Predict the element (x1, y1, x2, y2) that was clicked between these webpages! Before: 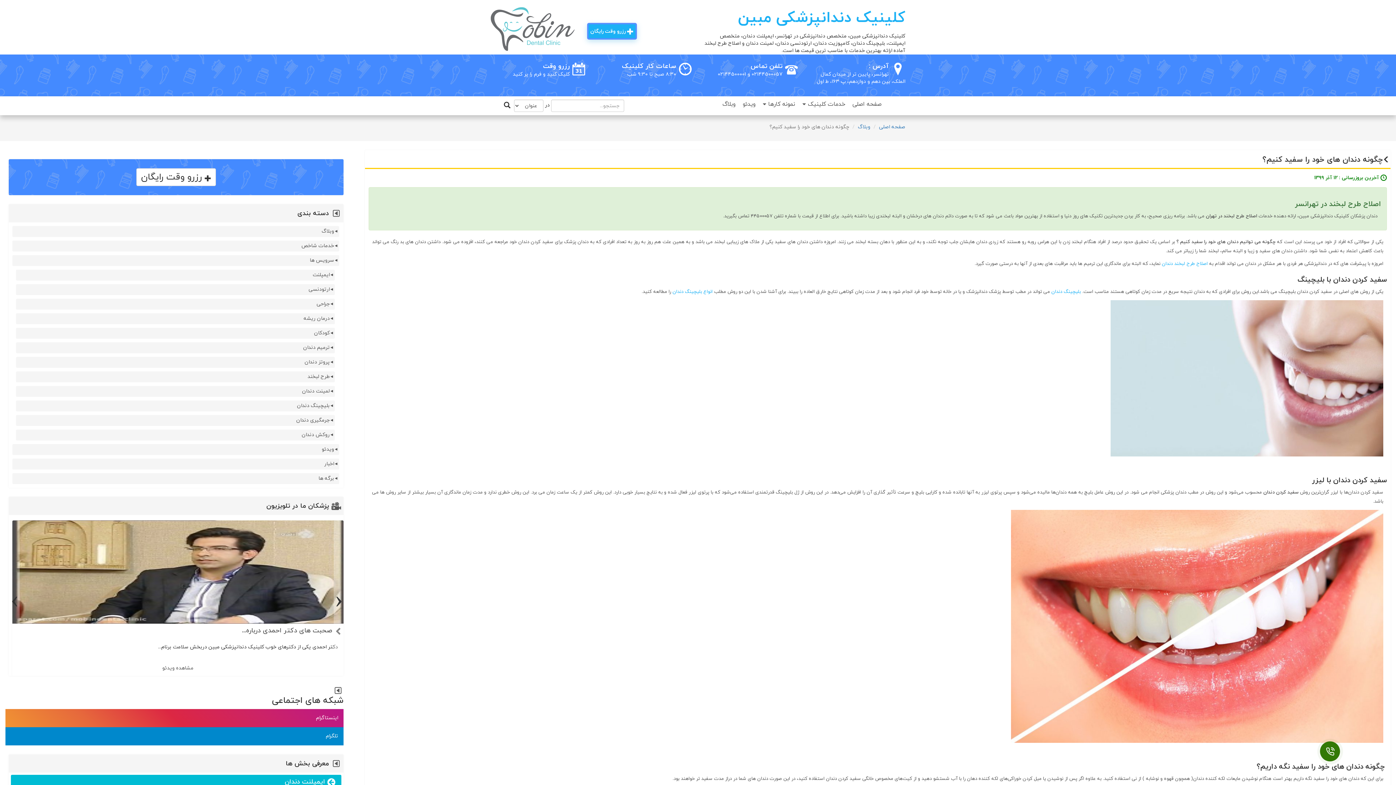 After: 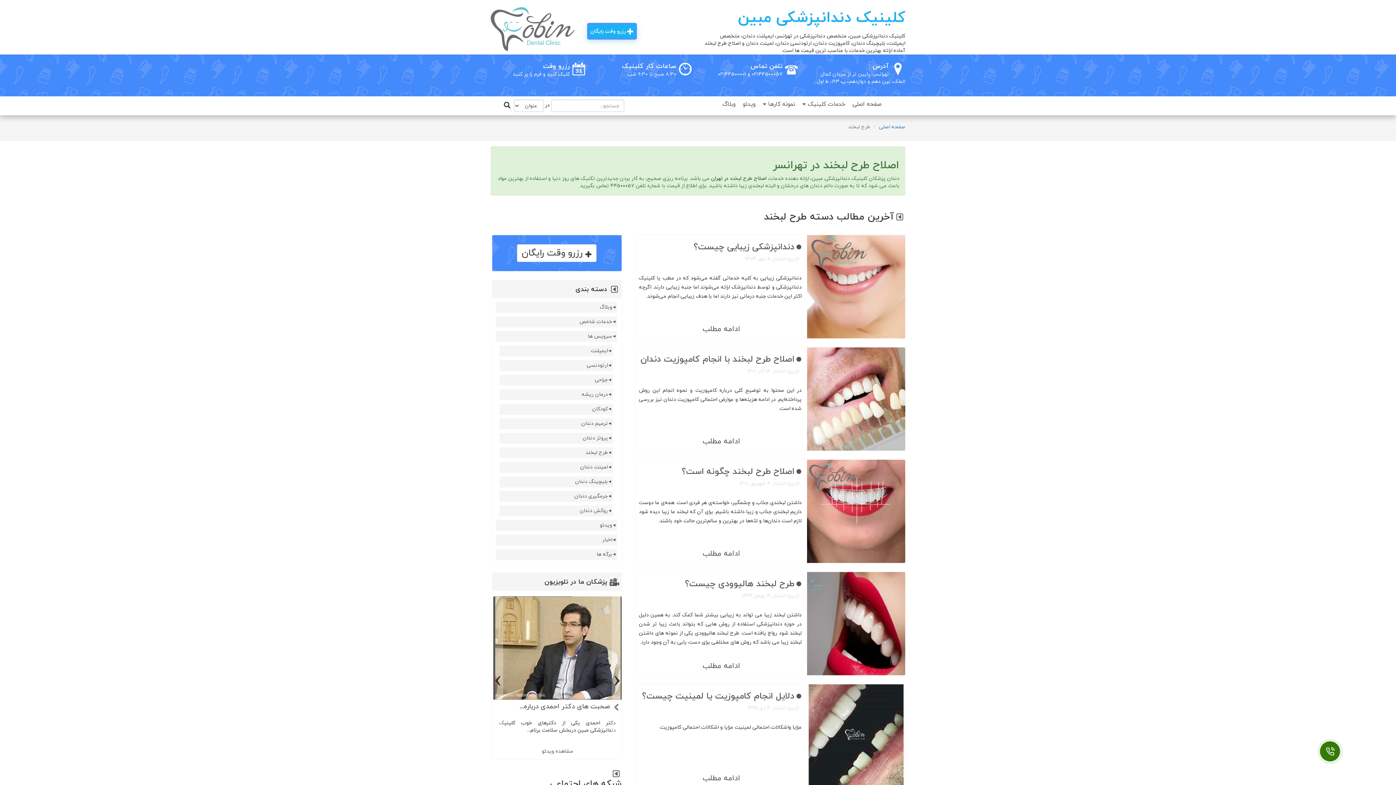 Action: label: طرح لبخند bbox: (16, 371, 334, 382)